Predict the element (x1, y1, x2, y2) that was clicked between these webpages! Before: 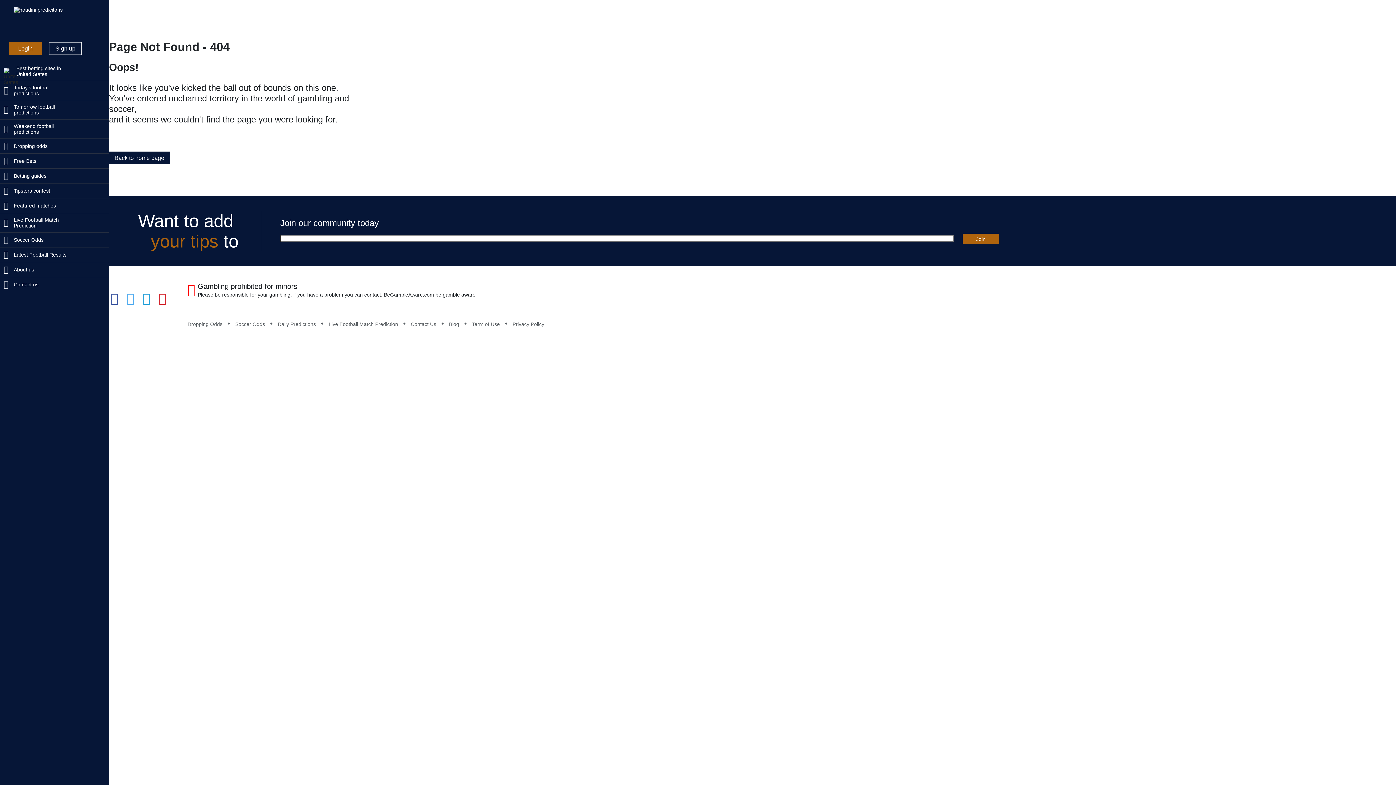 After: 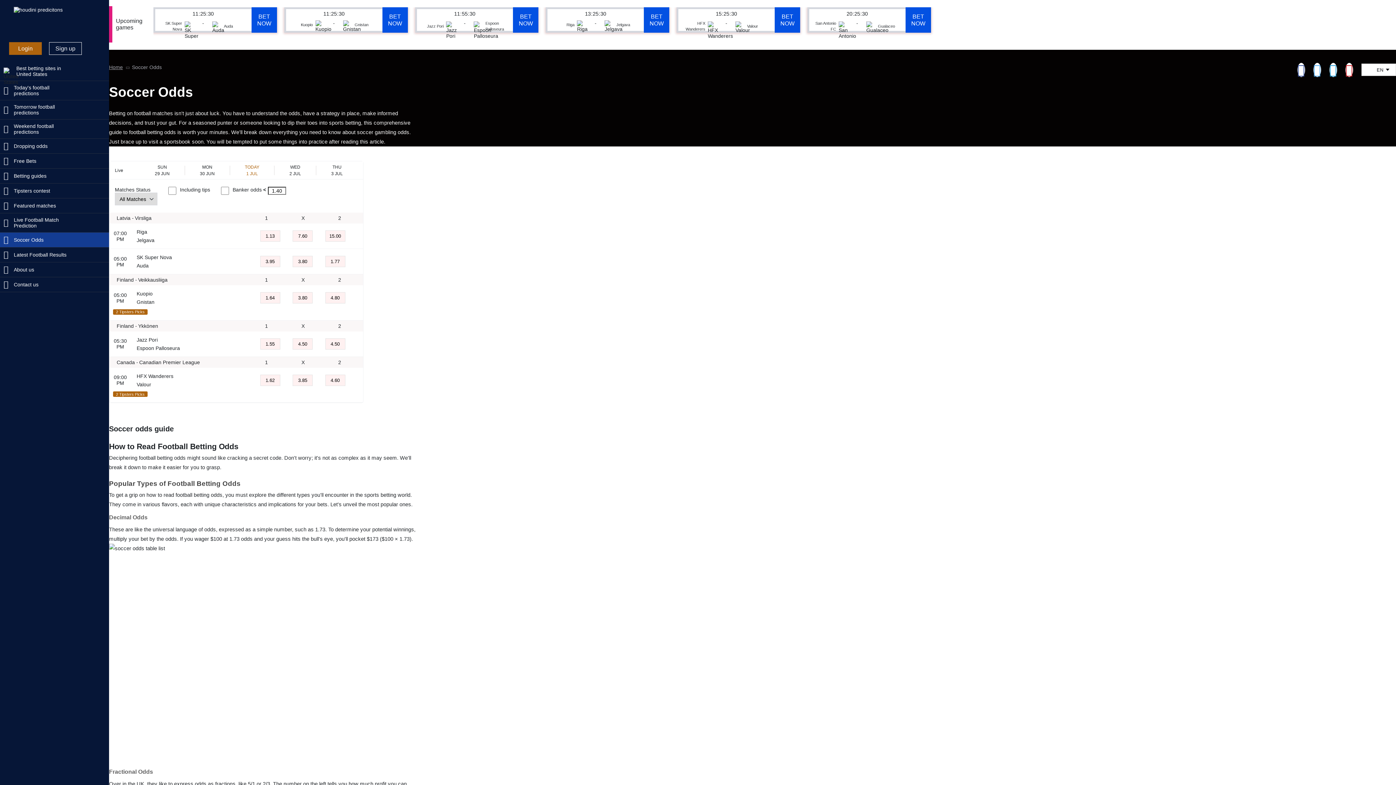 Action: bbox: (8, 237, 49, 242) label: Soccer Odds